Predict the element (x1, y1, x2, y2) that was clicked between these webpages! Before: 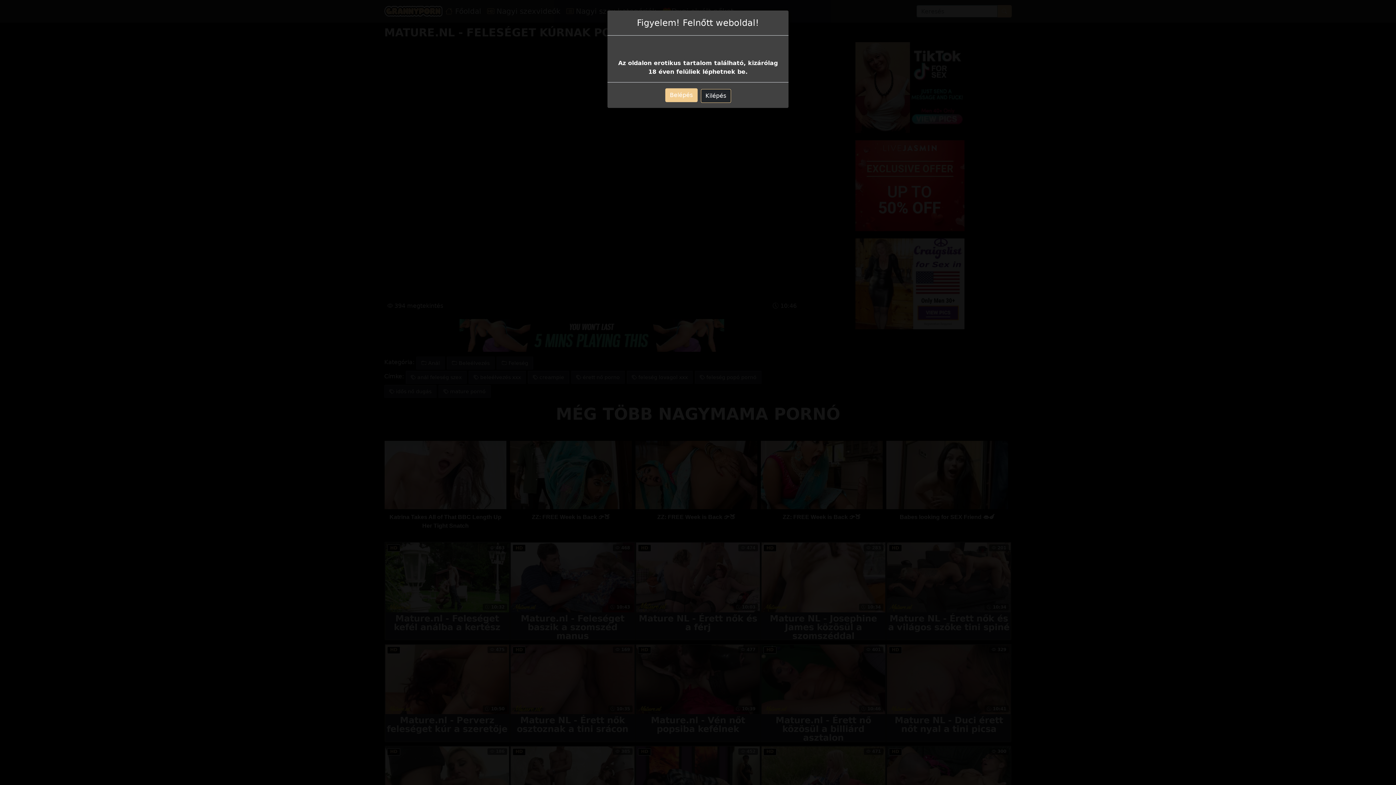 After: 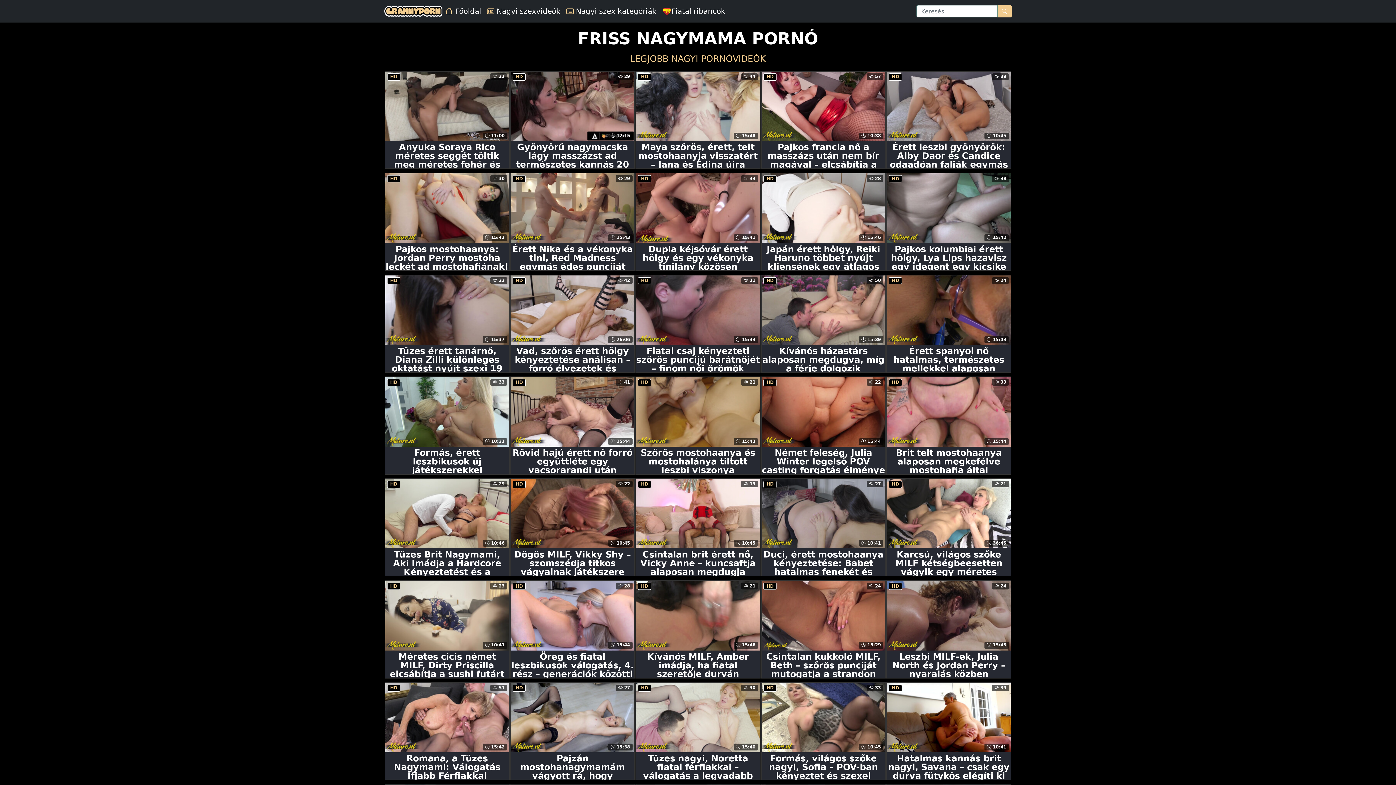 Action: bbox: (665, 88, 697, 102) label: Belépés